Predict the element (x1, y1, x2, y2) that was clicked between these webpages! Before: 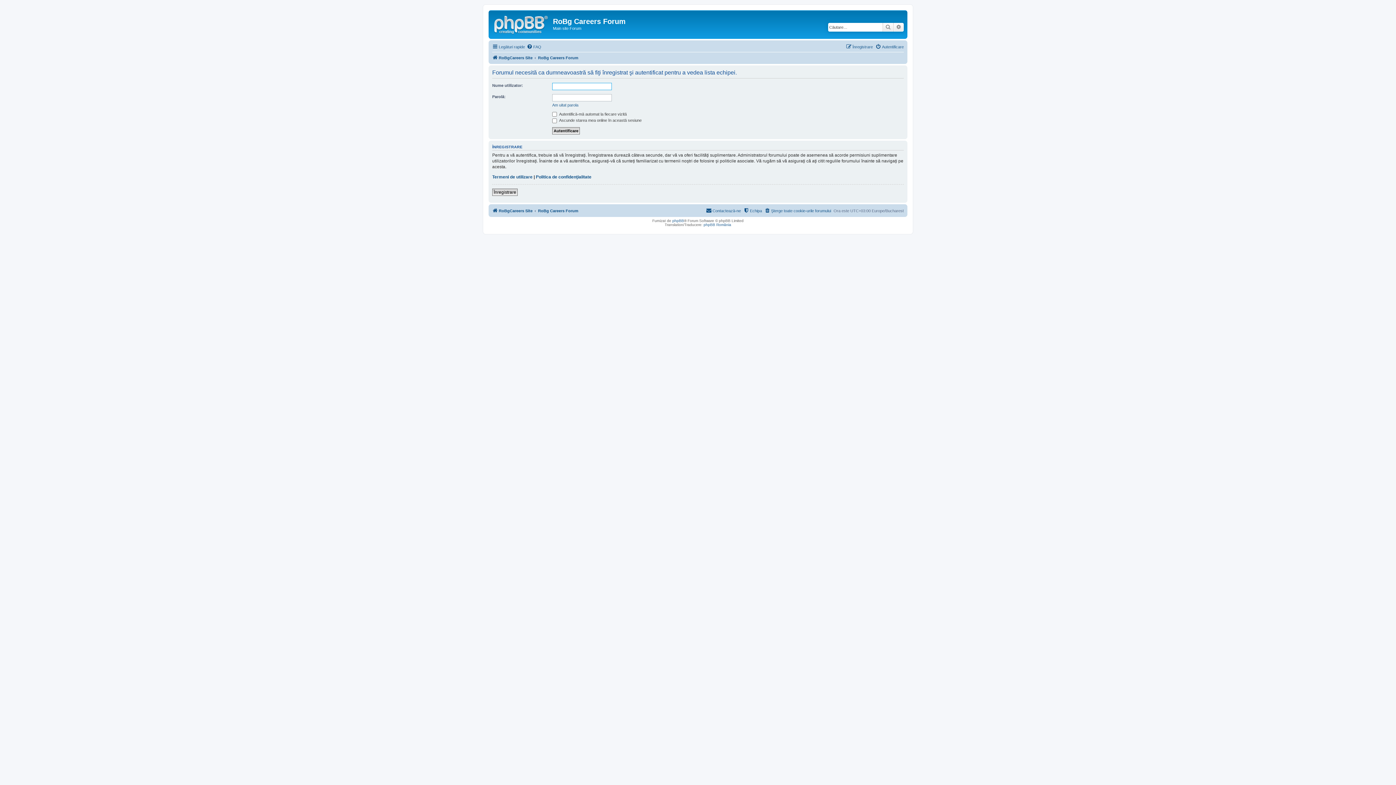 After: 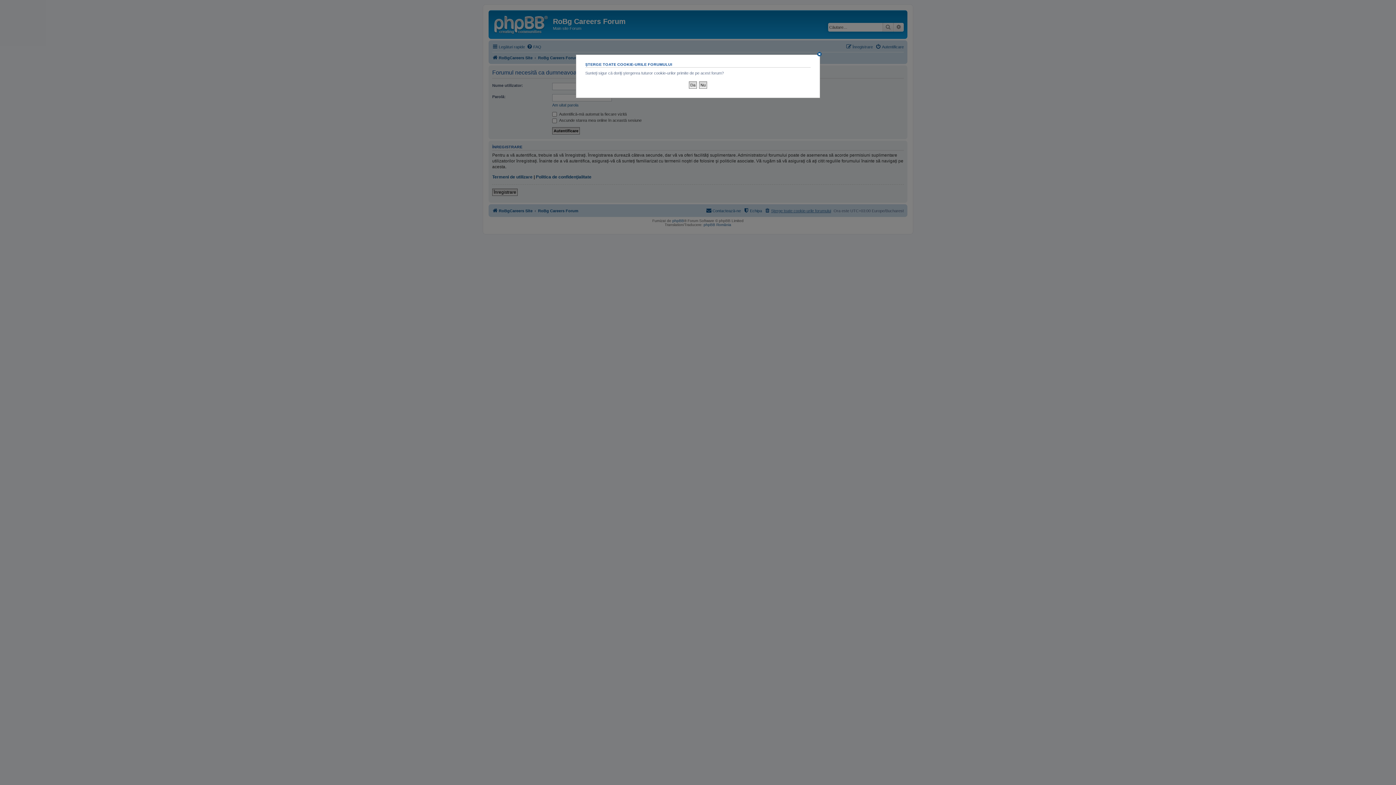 Action: label: Şterge toate cookie-urile forumului bbox: (764, 206, 831, 215)